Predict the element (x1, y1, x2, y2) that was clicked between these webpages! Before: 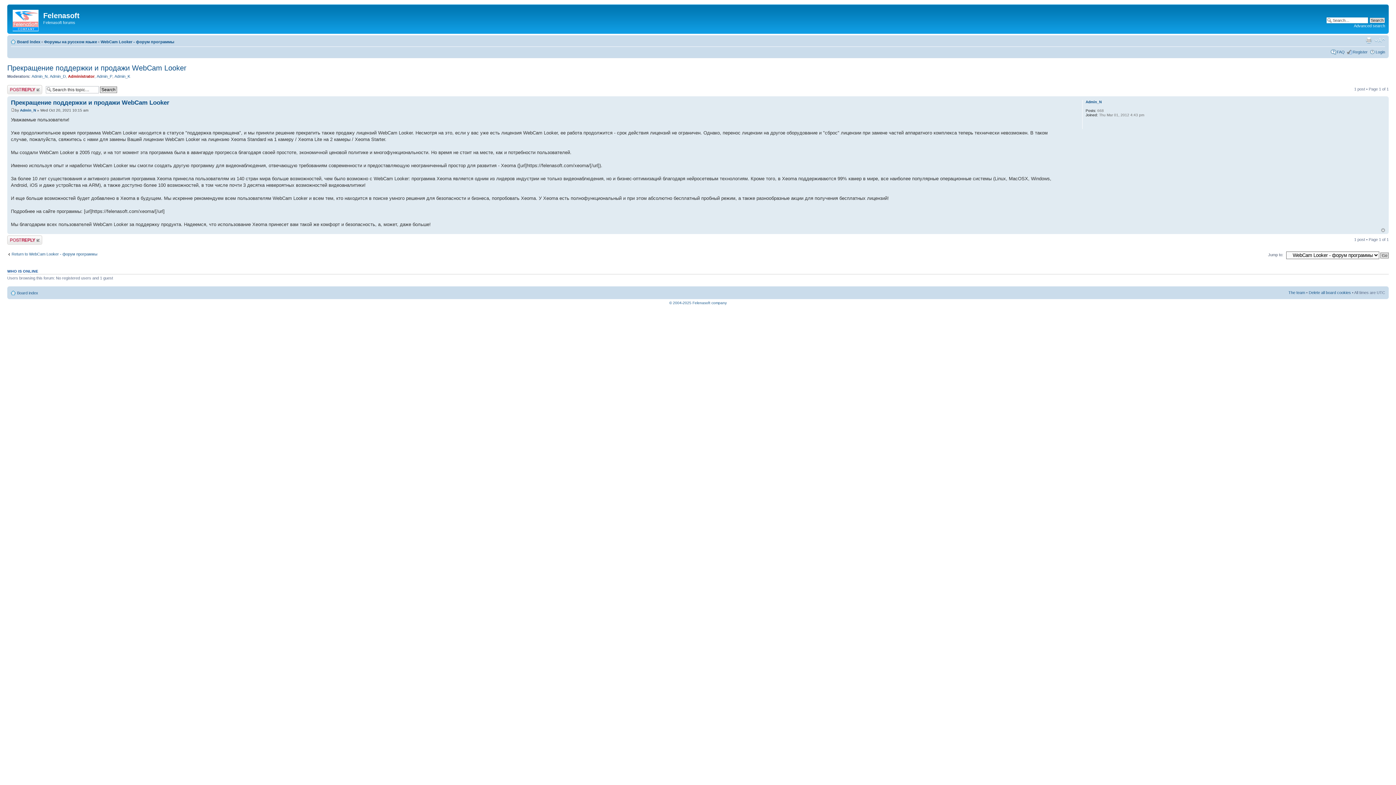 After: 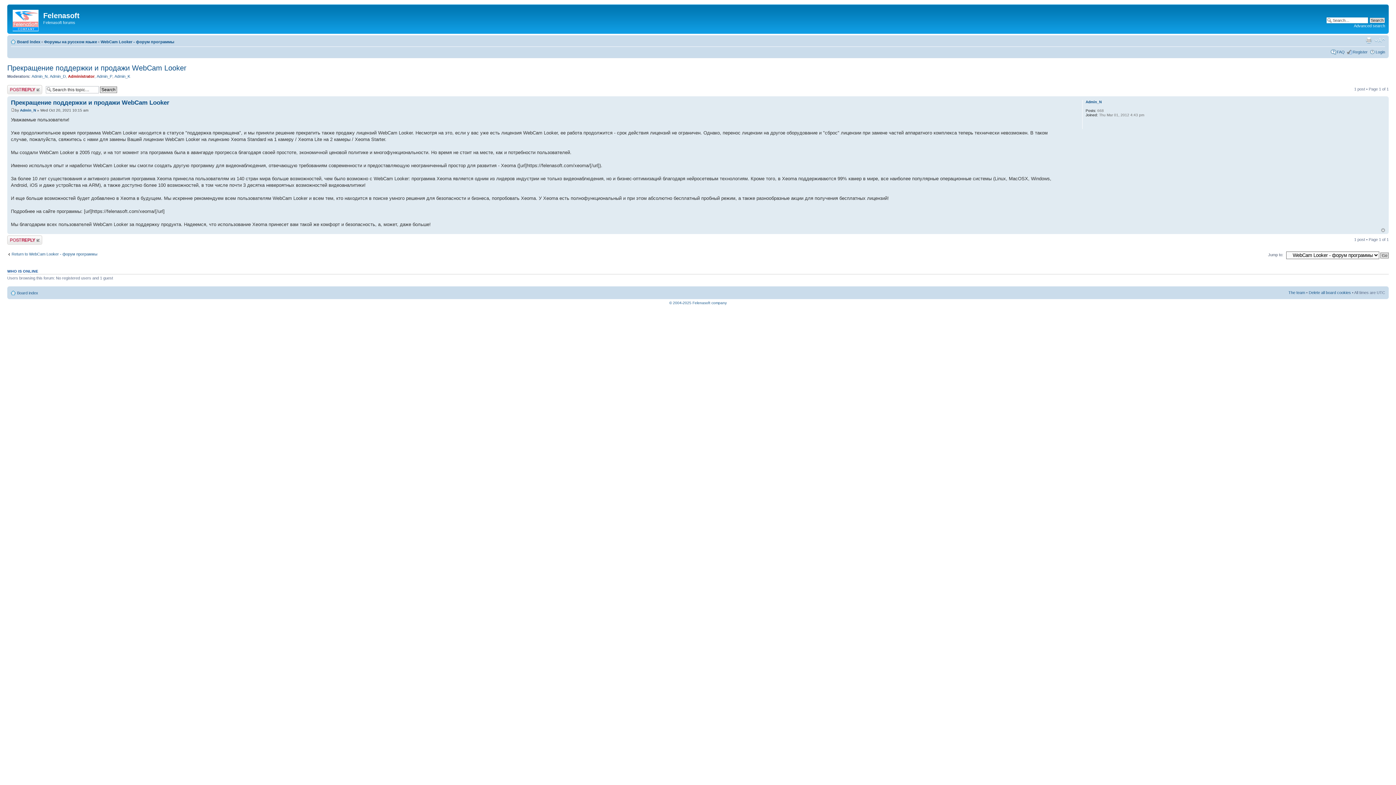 Action: bbox: (7, 64, 186, 72) label: Прекращение поддержки и продажи WebCam Looker